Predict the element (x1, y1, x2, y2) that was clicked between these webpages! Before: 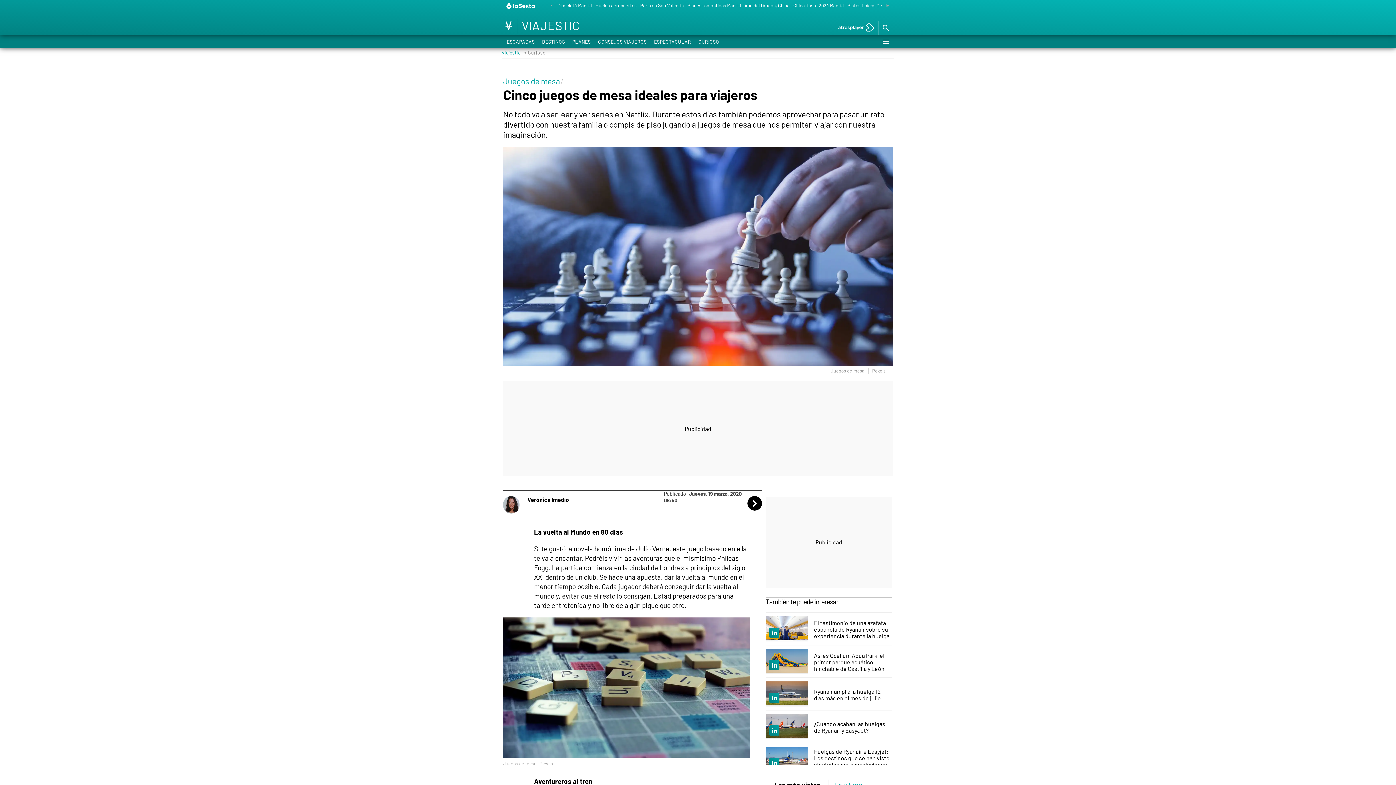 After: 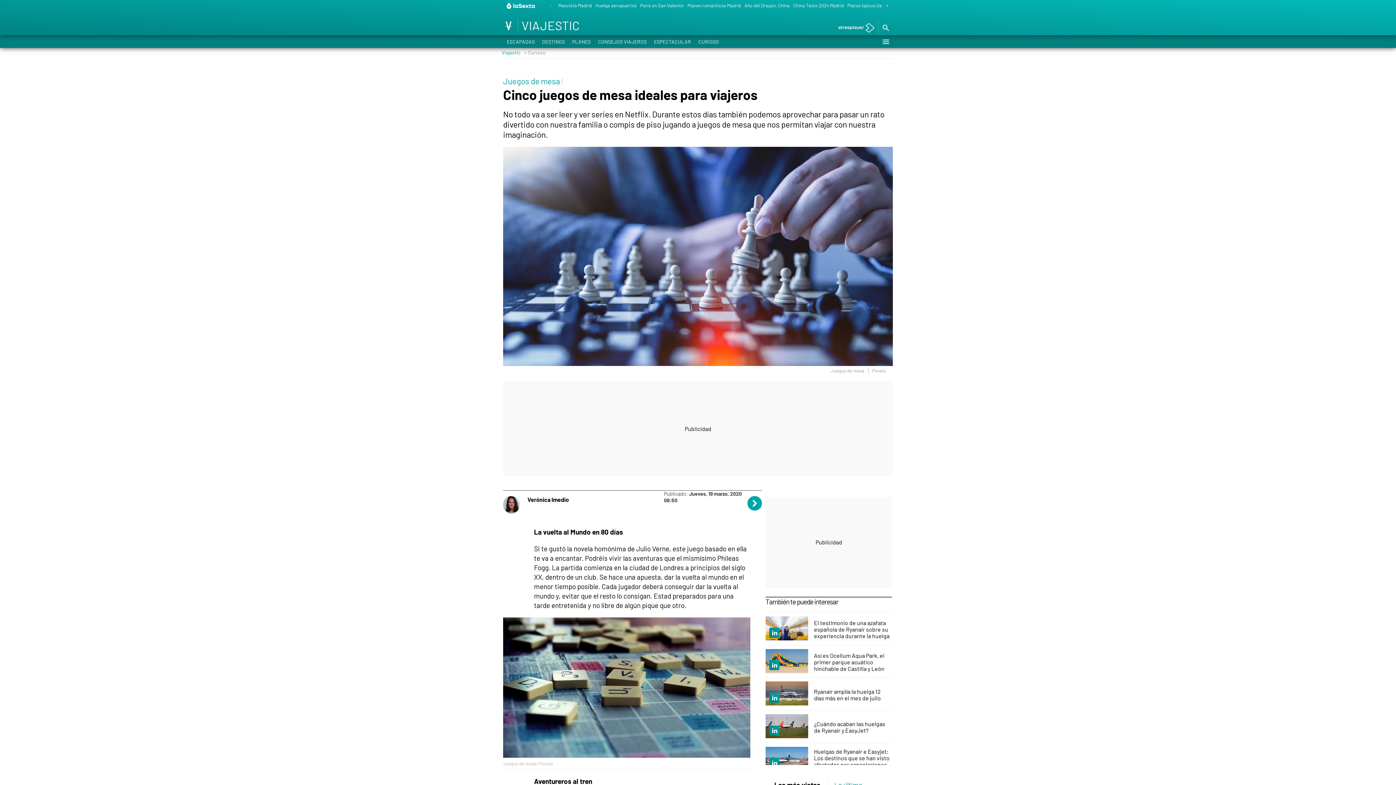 Action: bbox: (747, 496, 762, 510) label: Compartir